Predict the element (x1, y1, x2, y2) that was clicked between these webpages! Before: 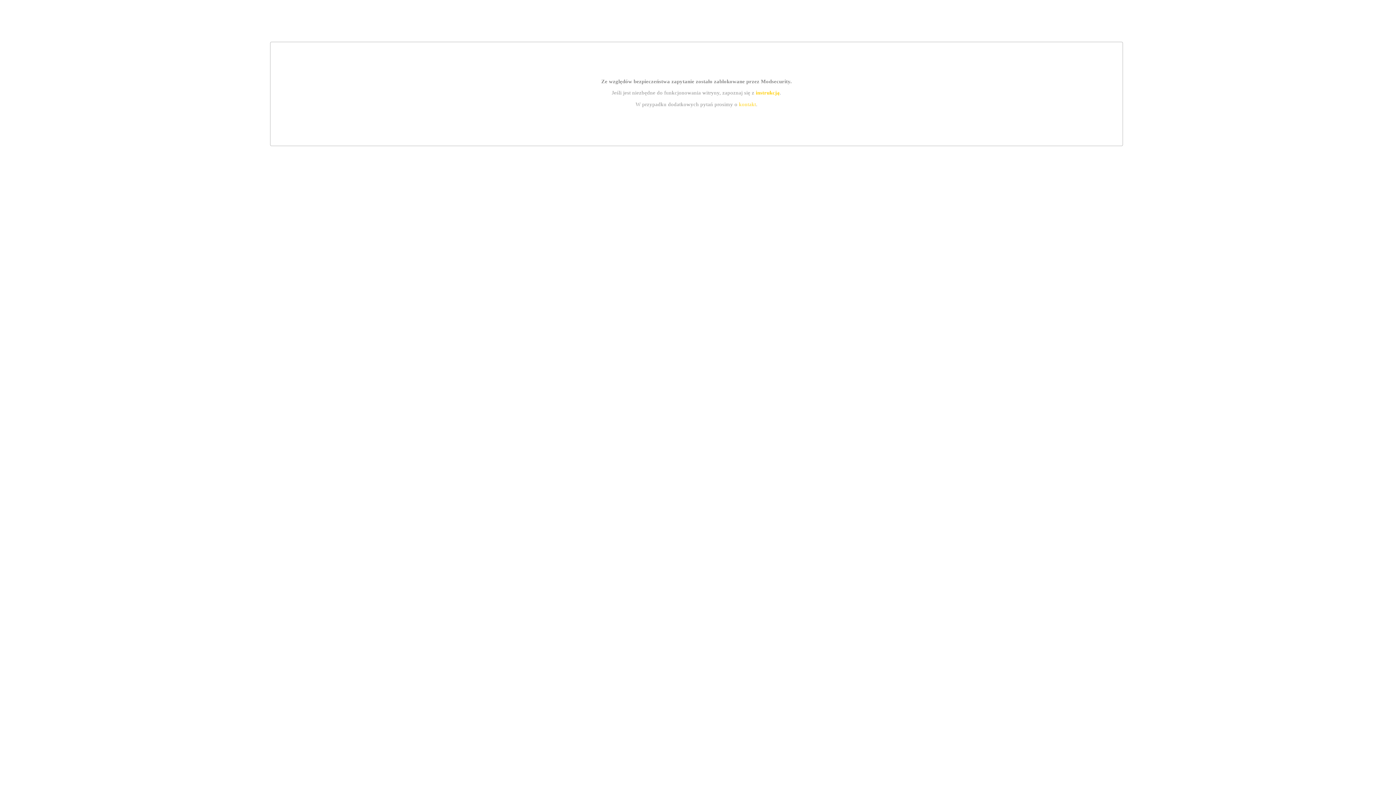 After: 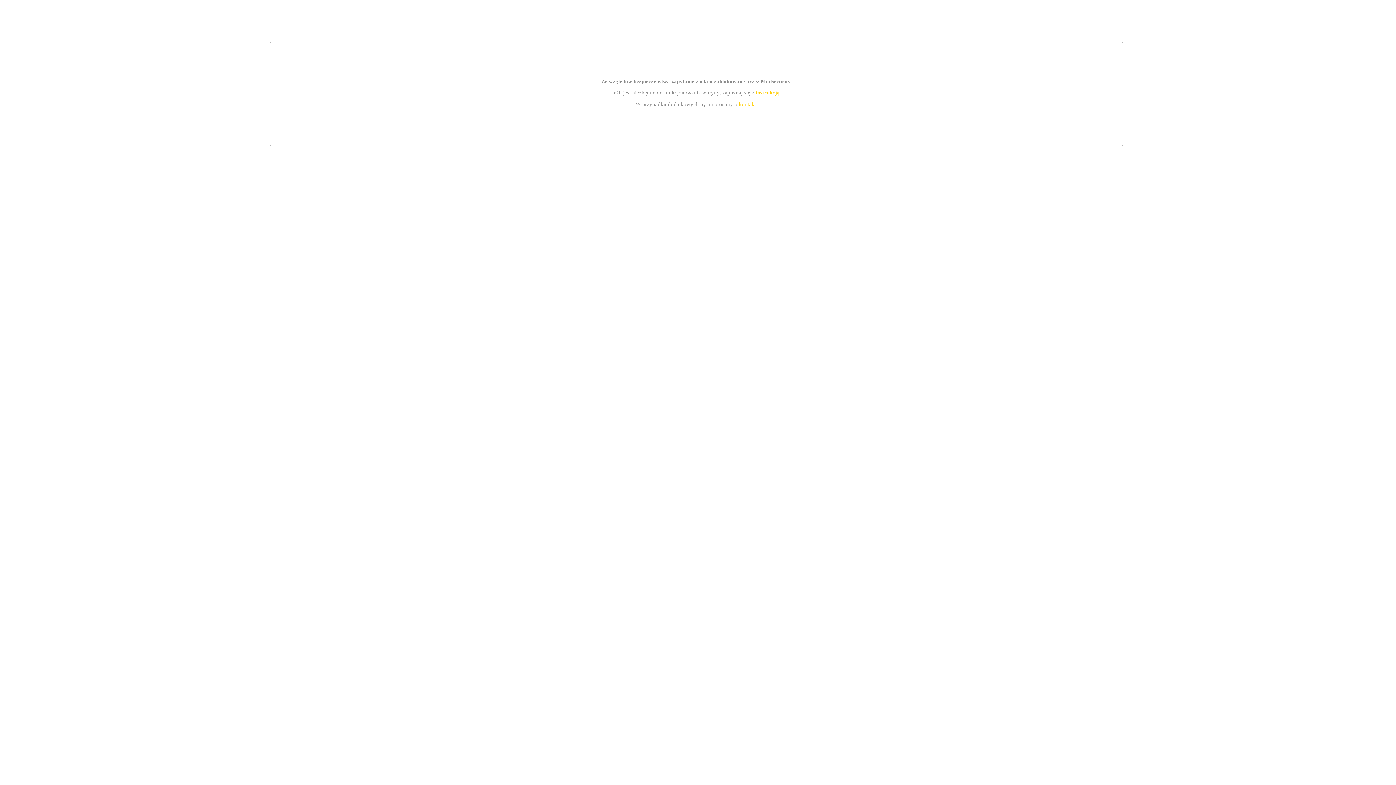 Action: bbox: (739, 101, 756, 107) label: kontakt